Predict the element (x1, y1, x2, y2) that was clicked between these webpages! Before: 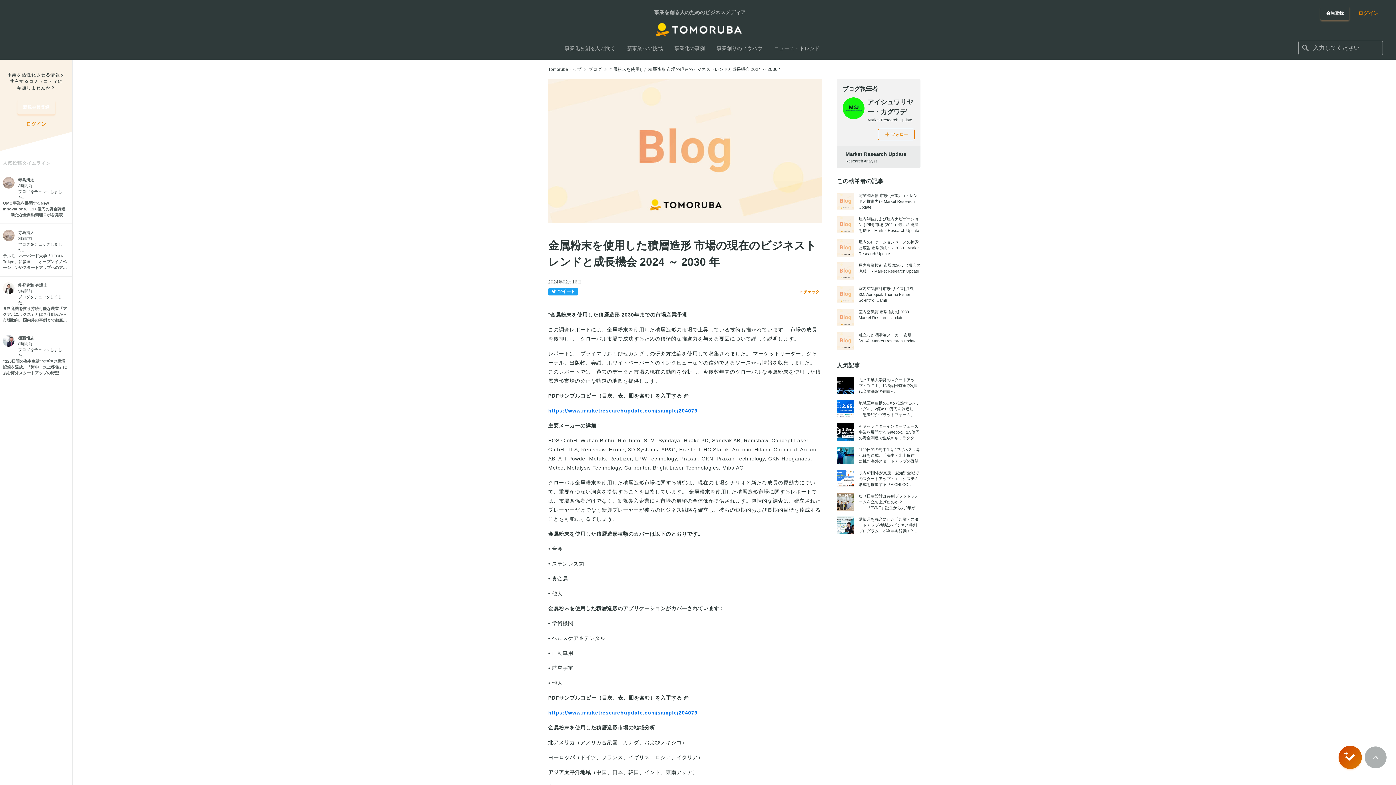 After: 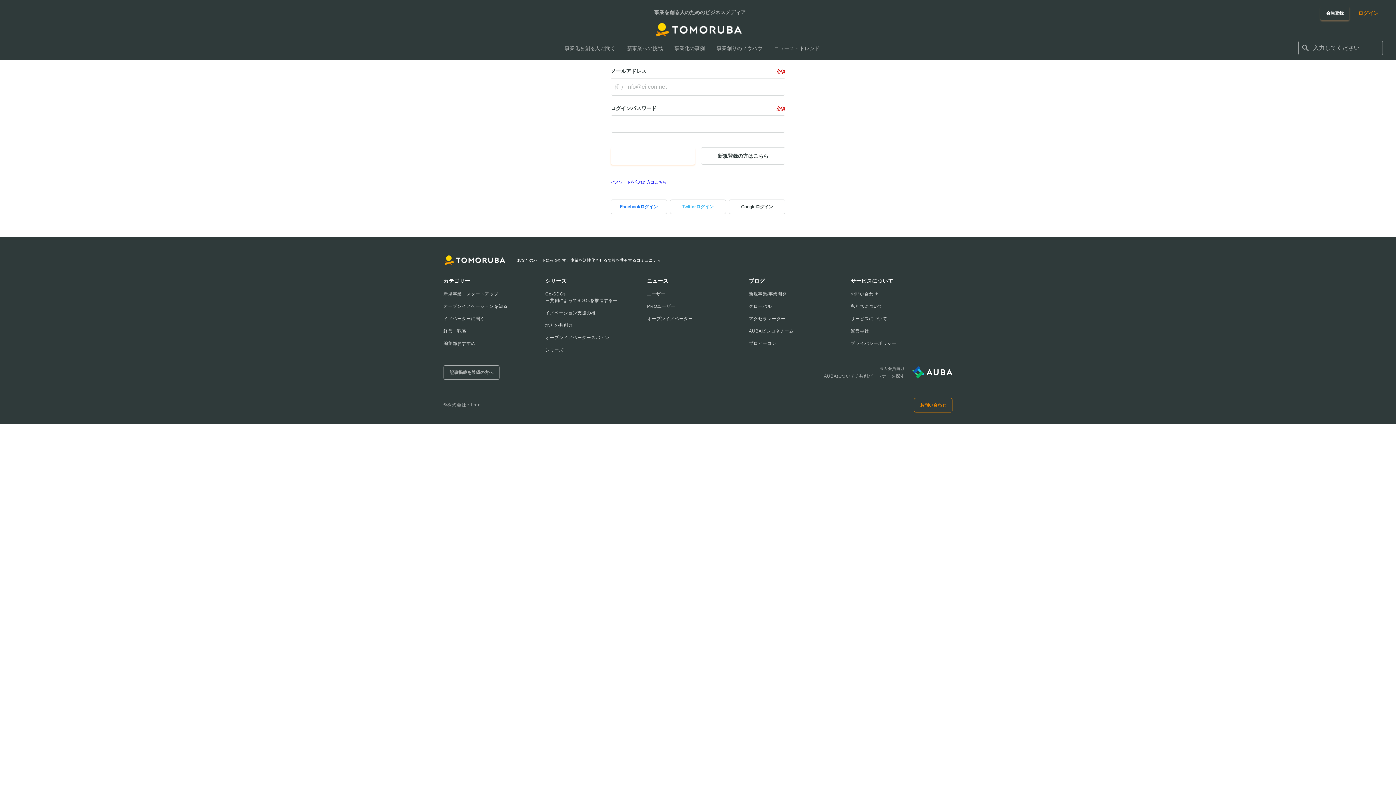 Action: label: ログイン bbox: (1355, 6, 1378, 19)